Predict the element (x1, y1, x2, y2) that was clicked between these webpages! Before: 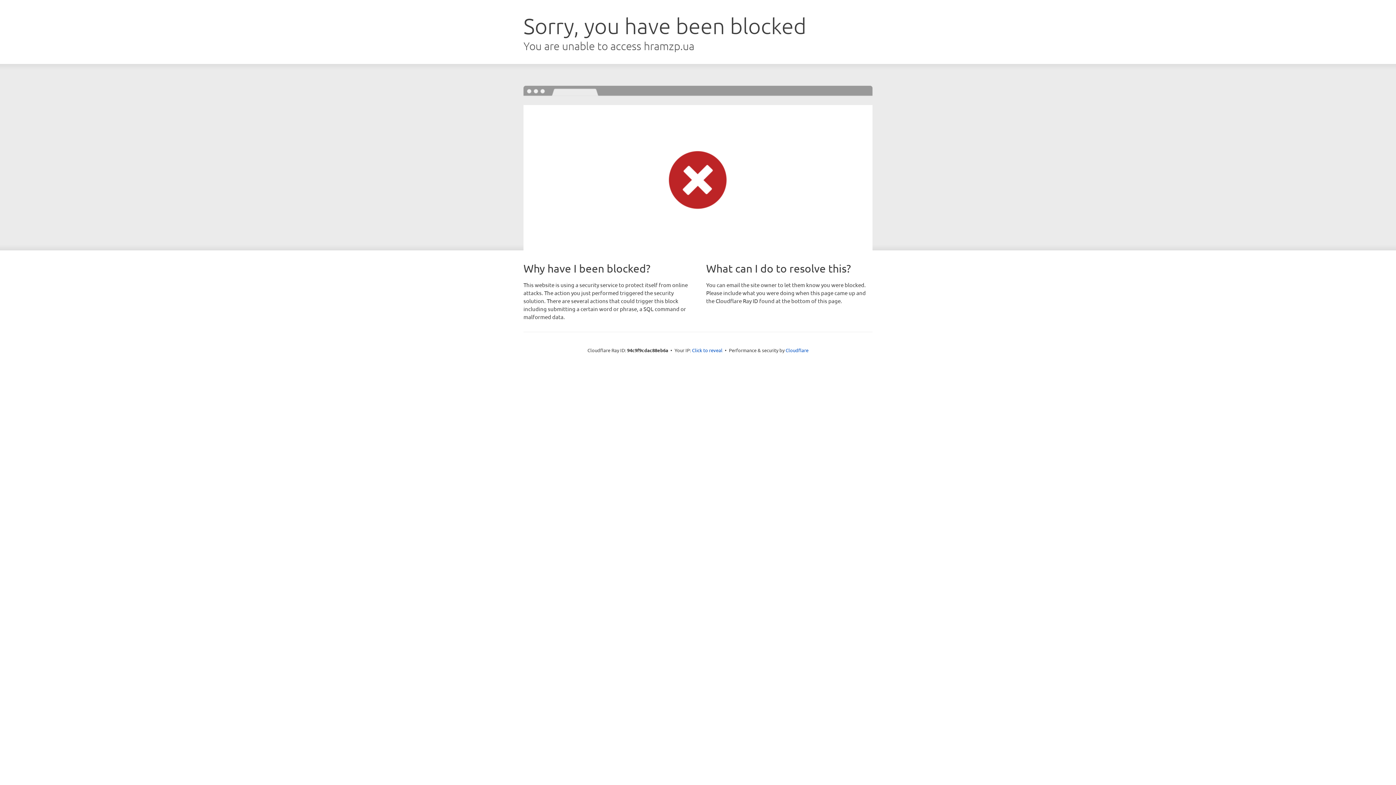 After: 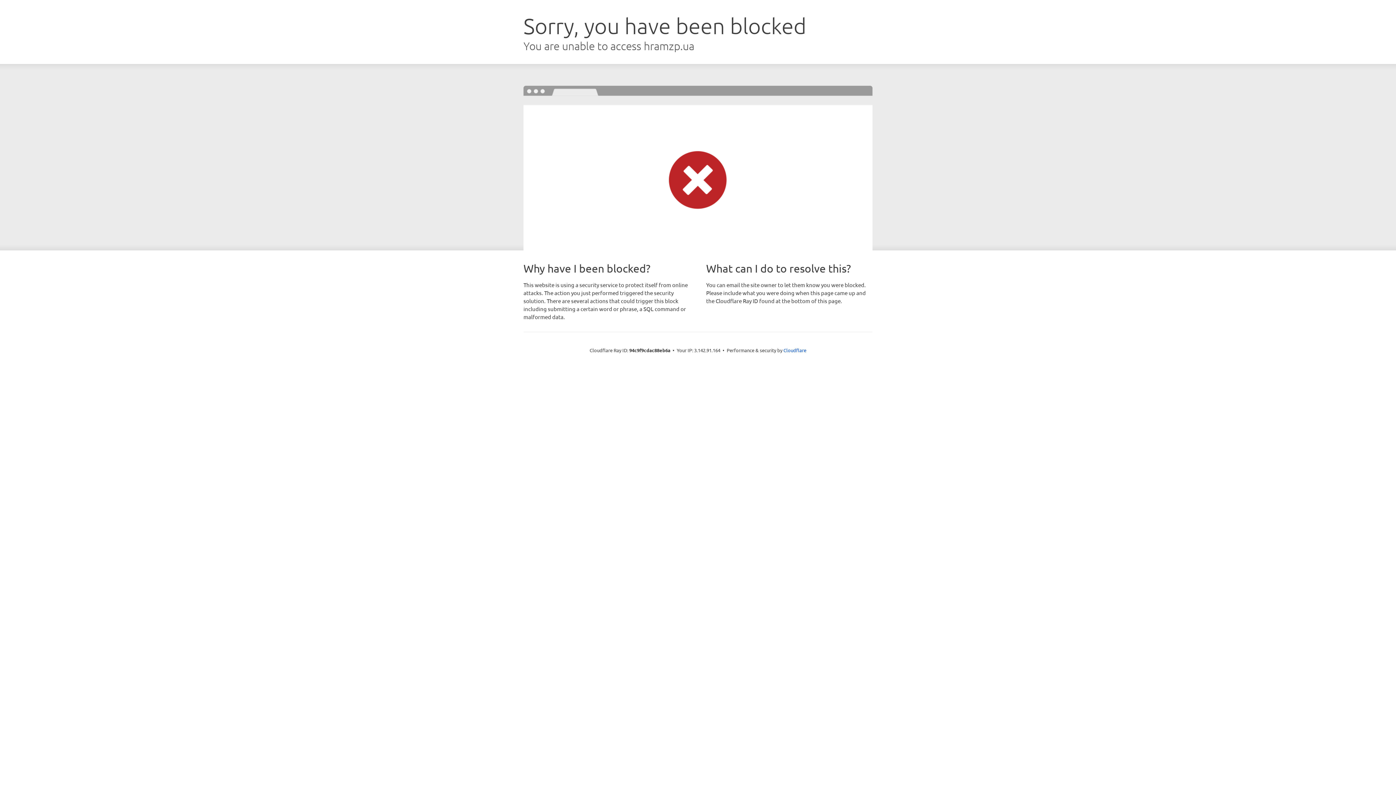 Action: bbox: (692, 346, 722, 353) label: Click to reveal